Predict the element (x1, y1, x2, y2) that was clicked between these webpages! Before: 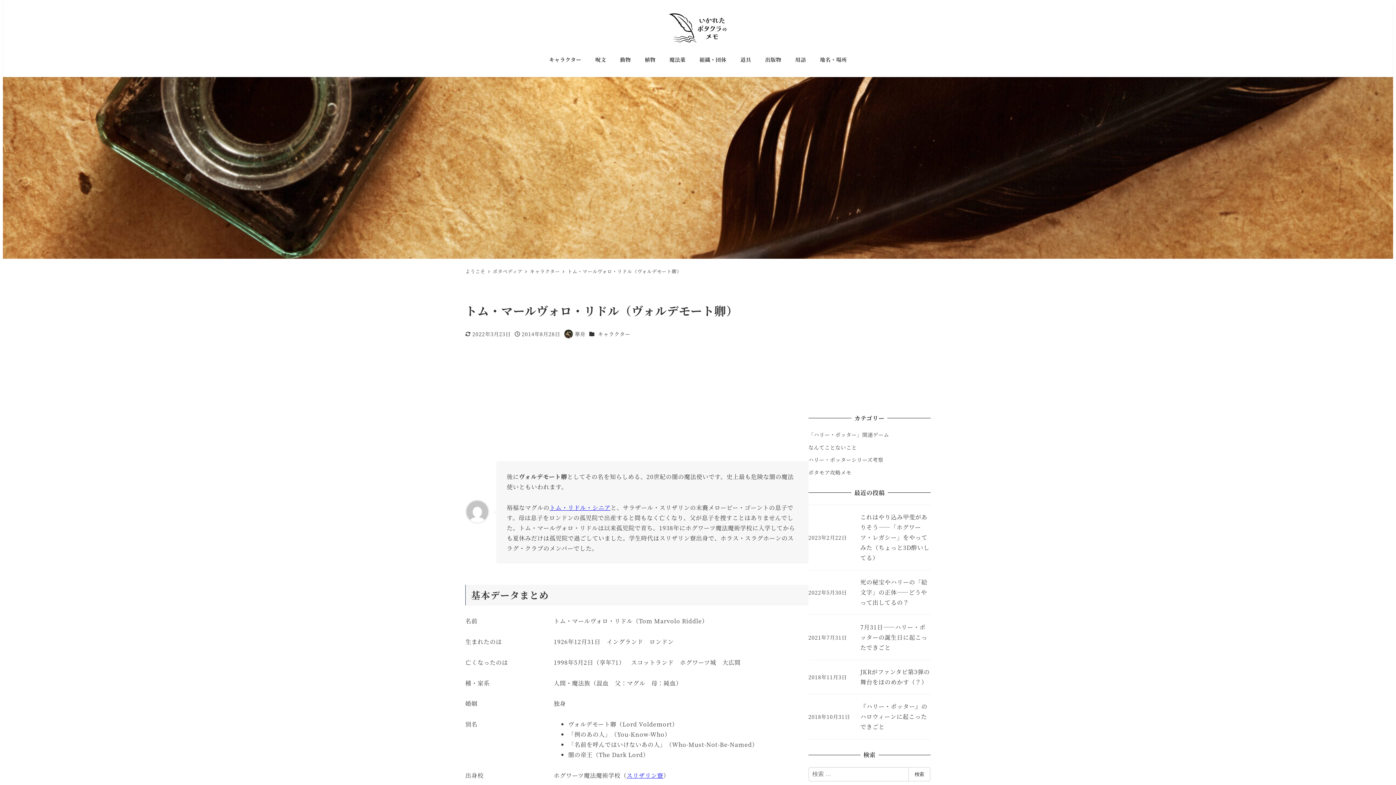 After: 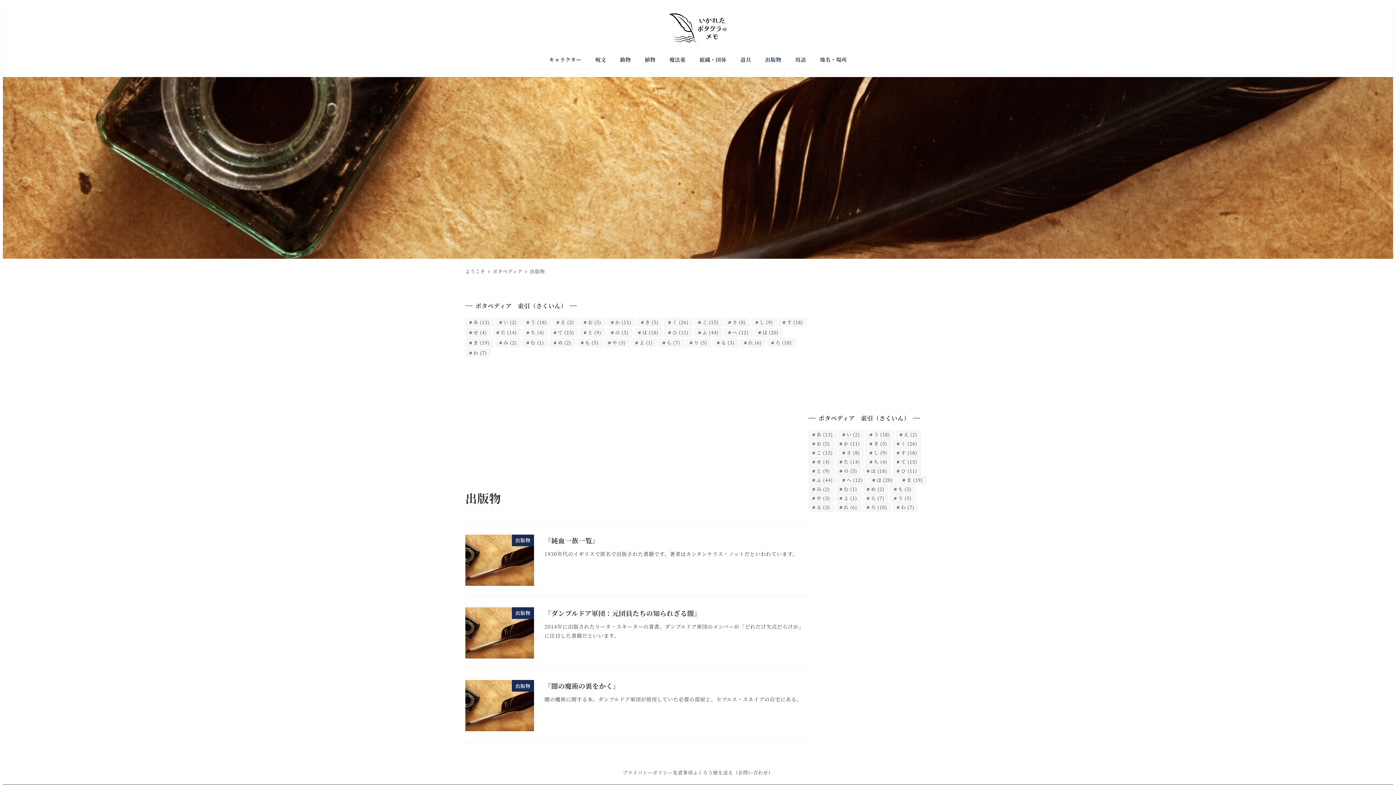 Action: bbox: (758, 48, 788, 71) label: 出版物